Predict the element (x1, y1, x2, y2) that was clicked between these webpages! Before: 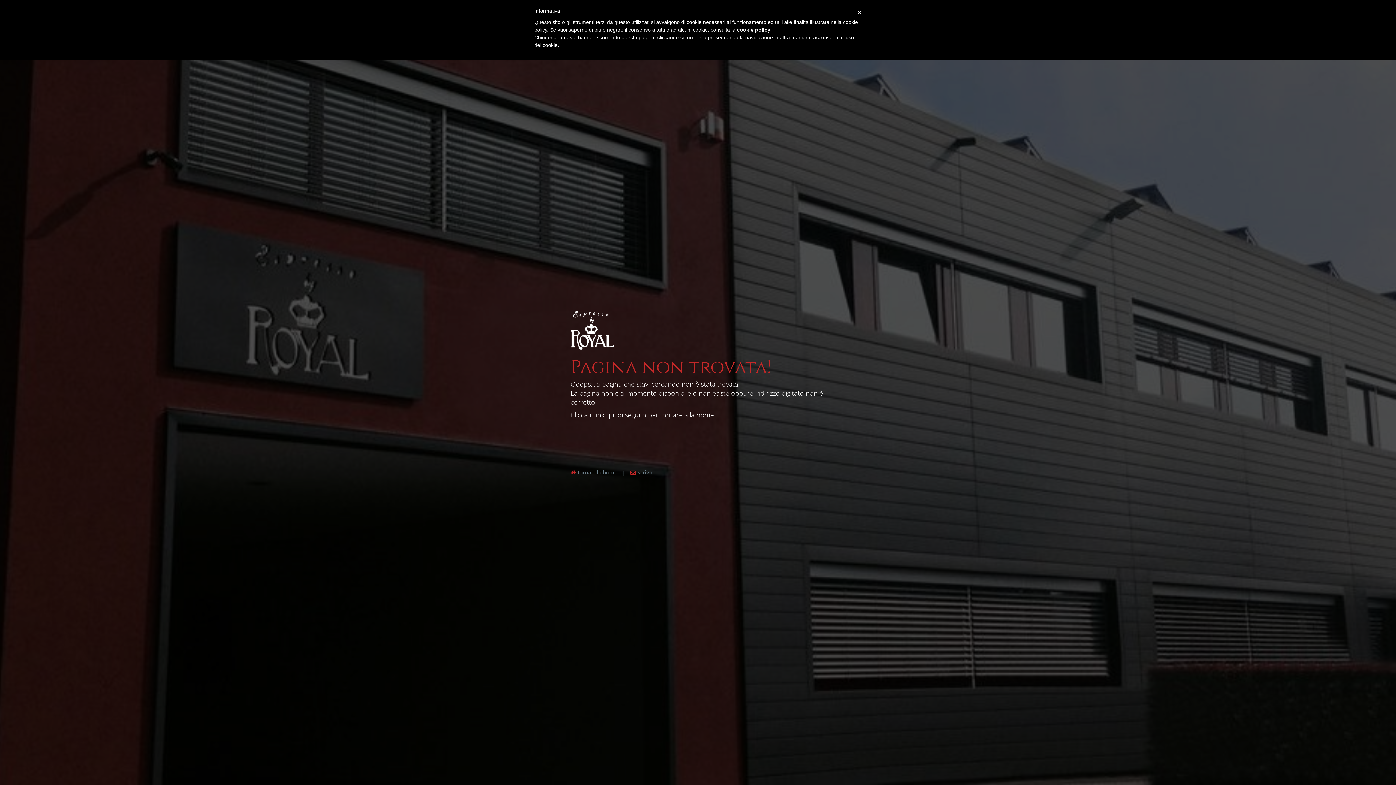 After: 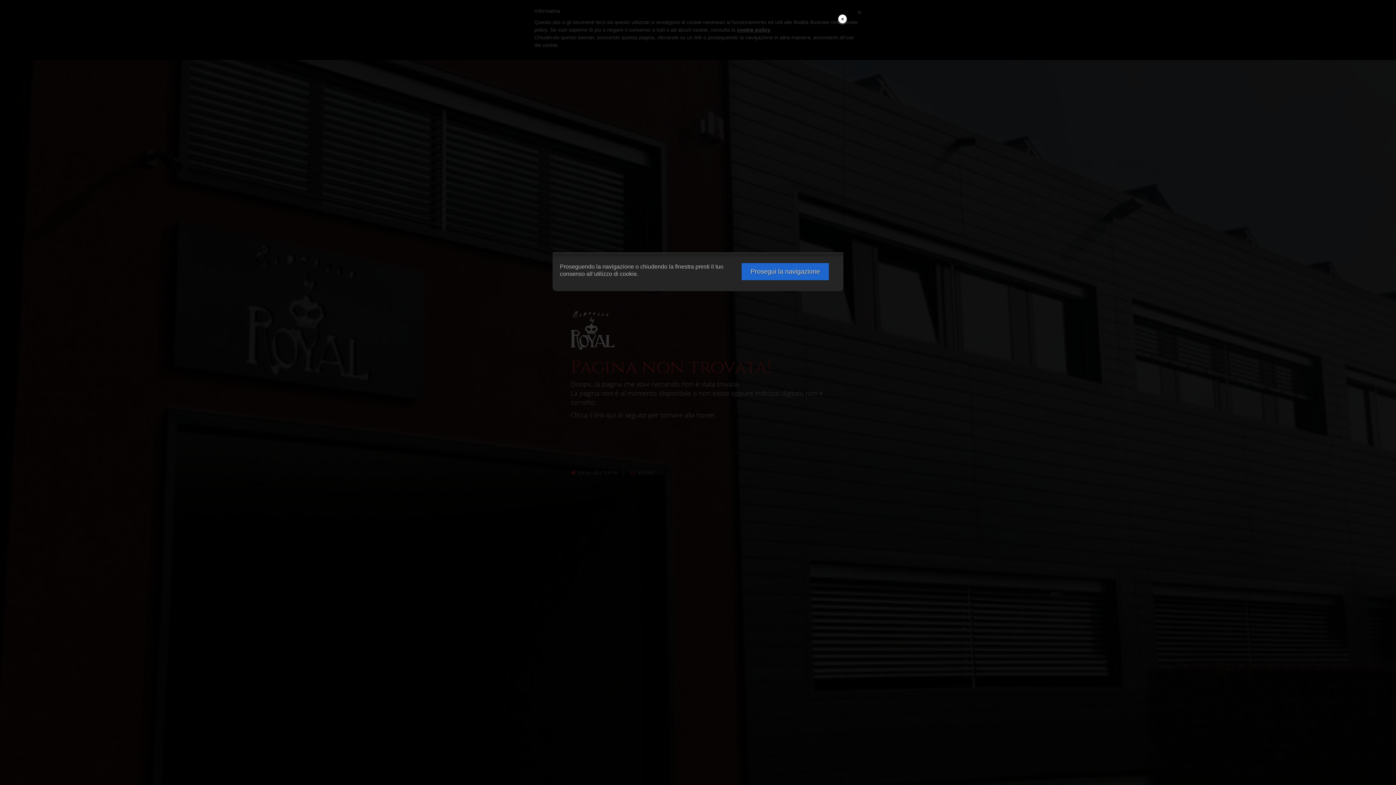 Action: bbox: (737, 26, 770, 32) label: cookie policy